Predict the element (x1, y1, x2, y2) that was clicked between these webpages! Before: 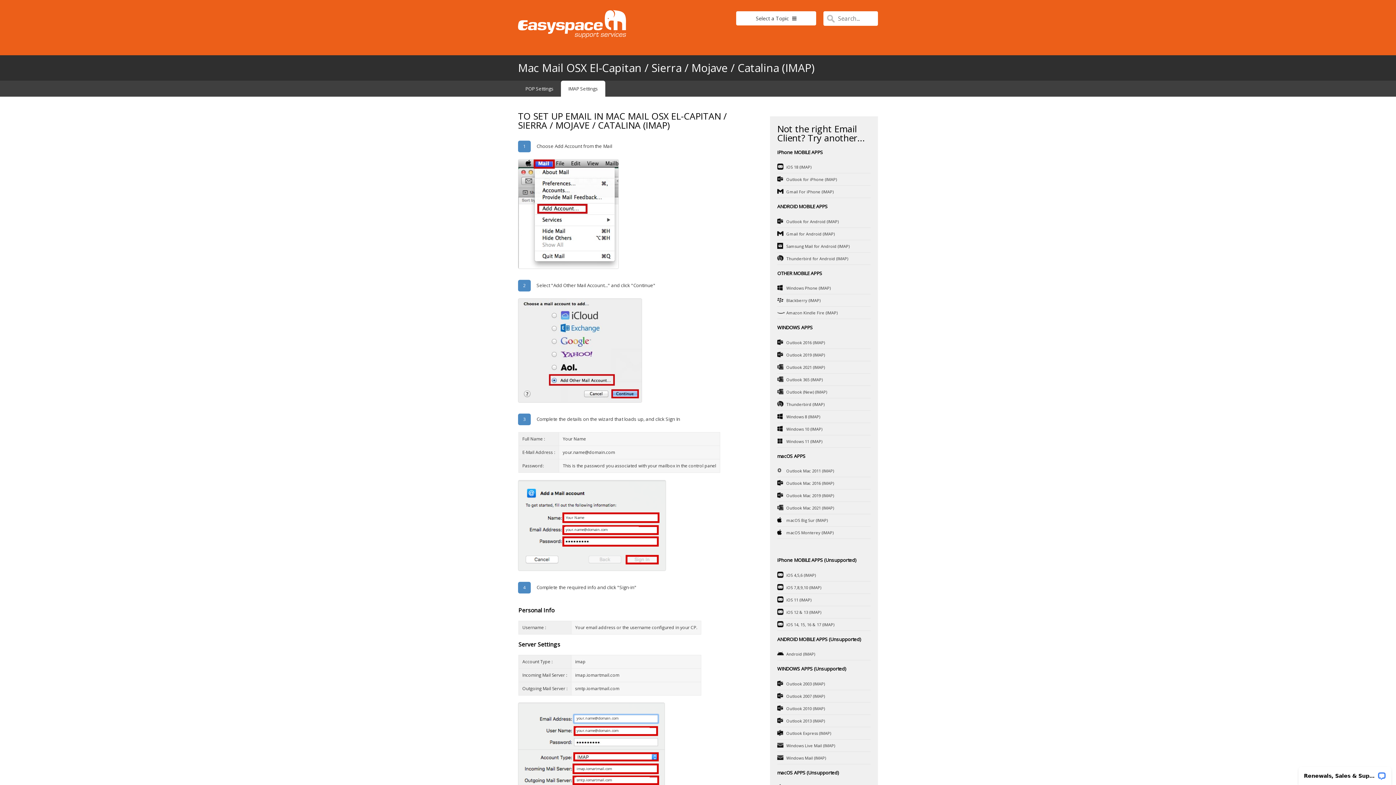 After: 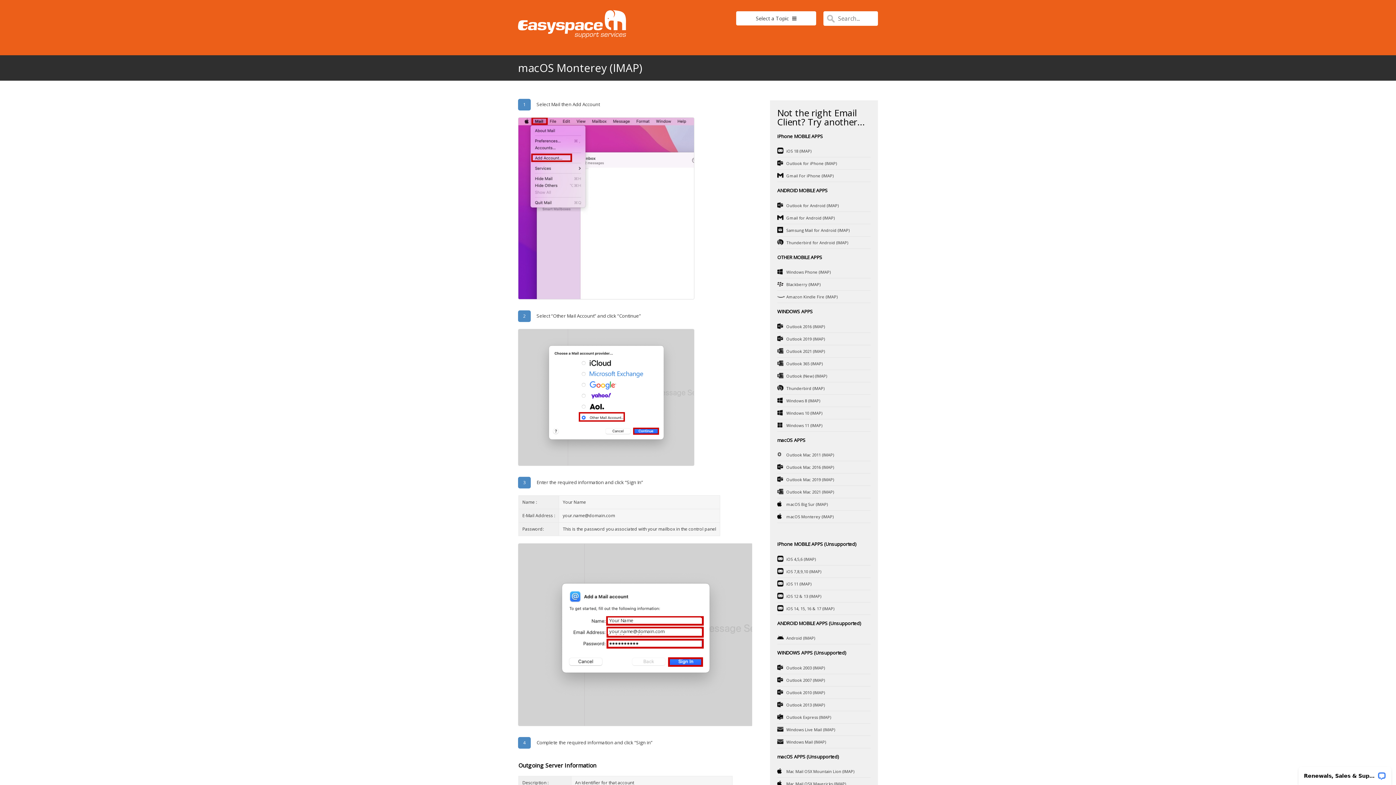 Action: label: macOS Monterey (IMAP) bbox: (777, 526, 870, 539)